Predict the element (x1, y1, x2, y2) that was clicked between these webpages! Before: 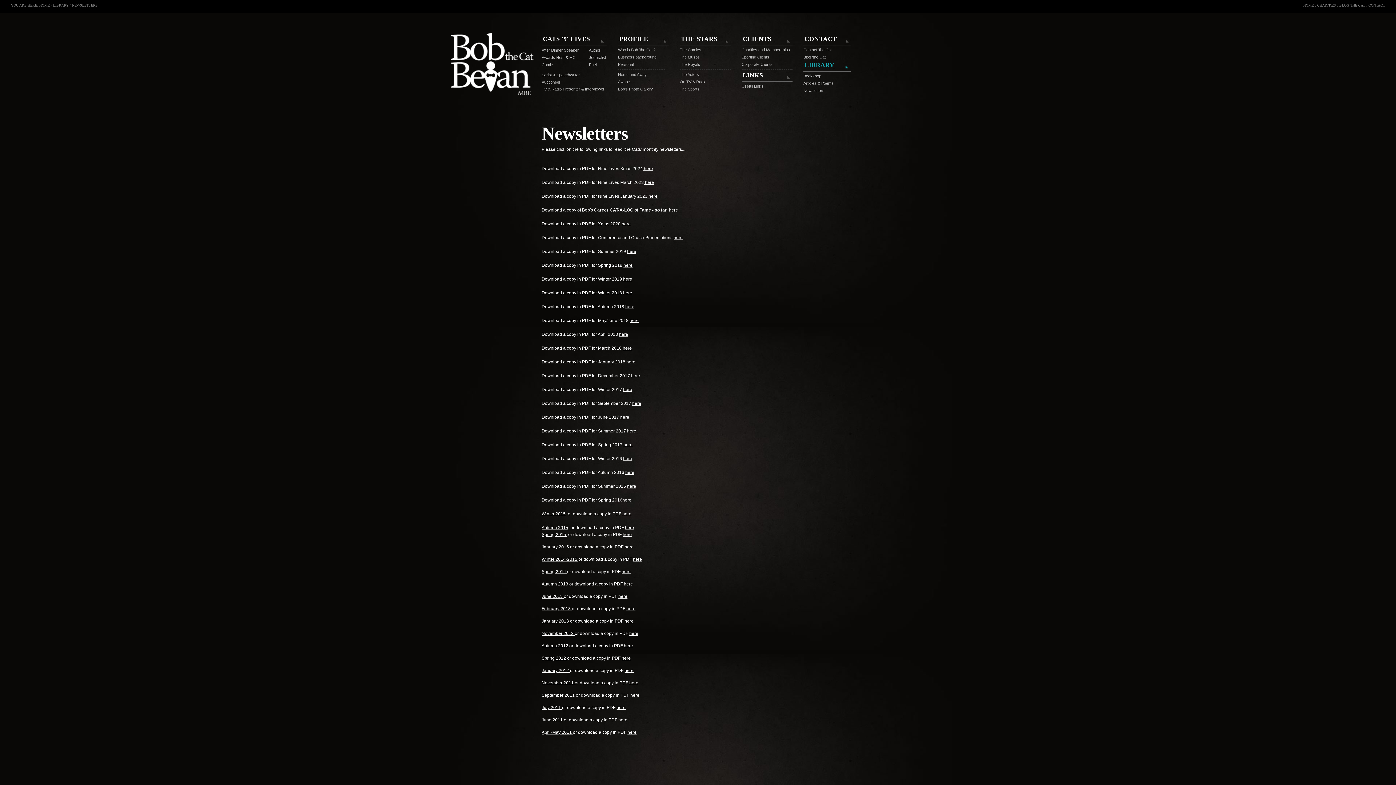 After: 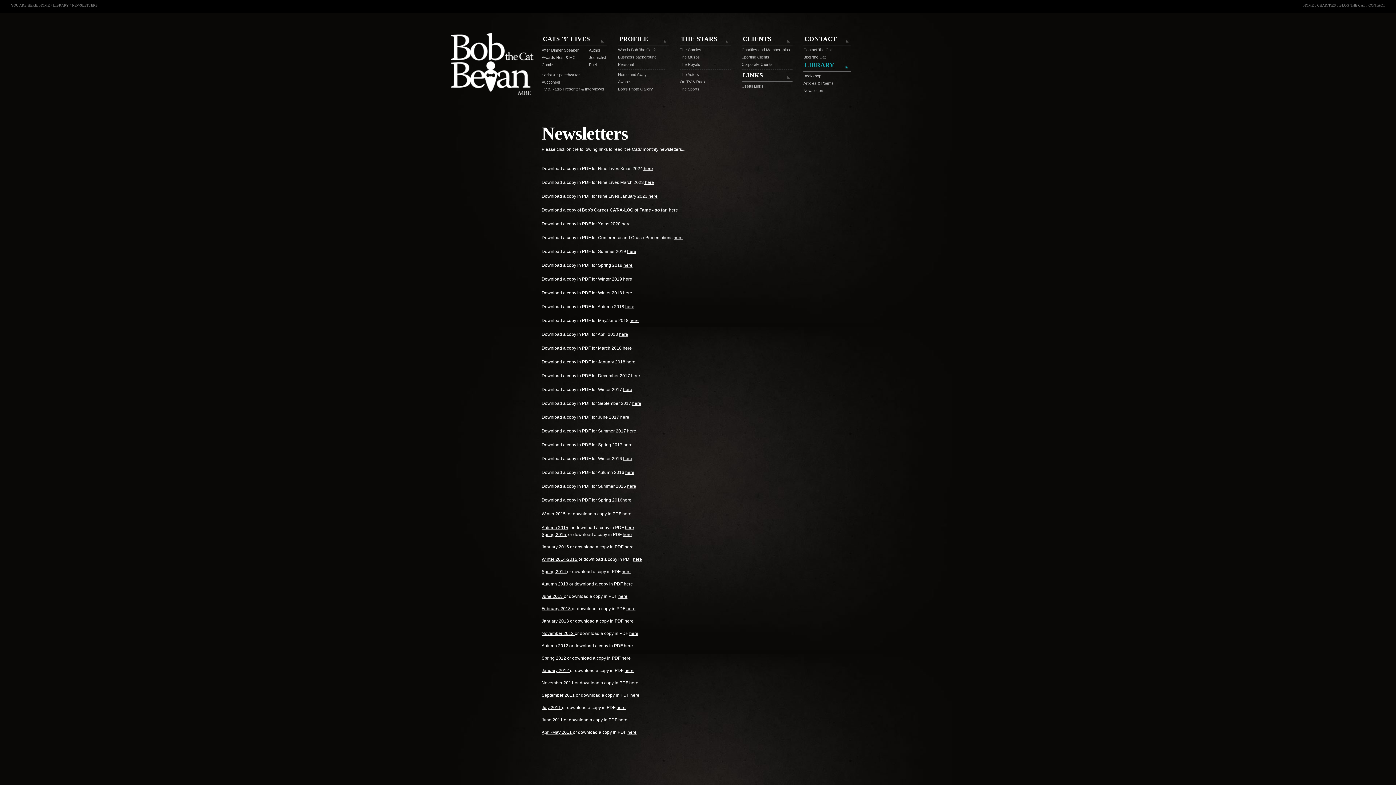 Action: label: here bbox: (626, 359, 635, 364)